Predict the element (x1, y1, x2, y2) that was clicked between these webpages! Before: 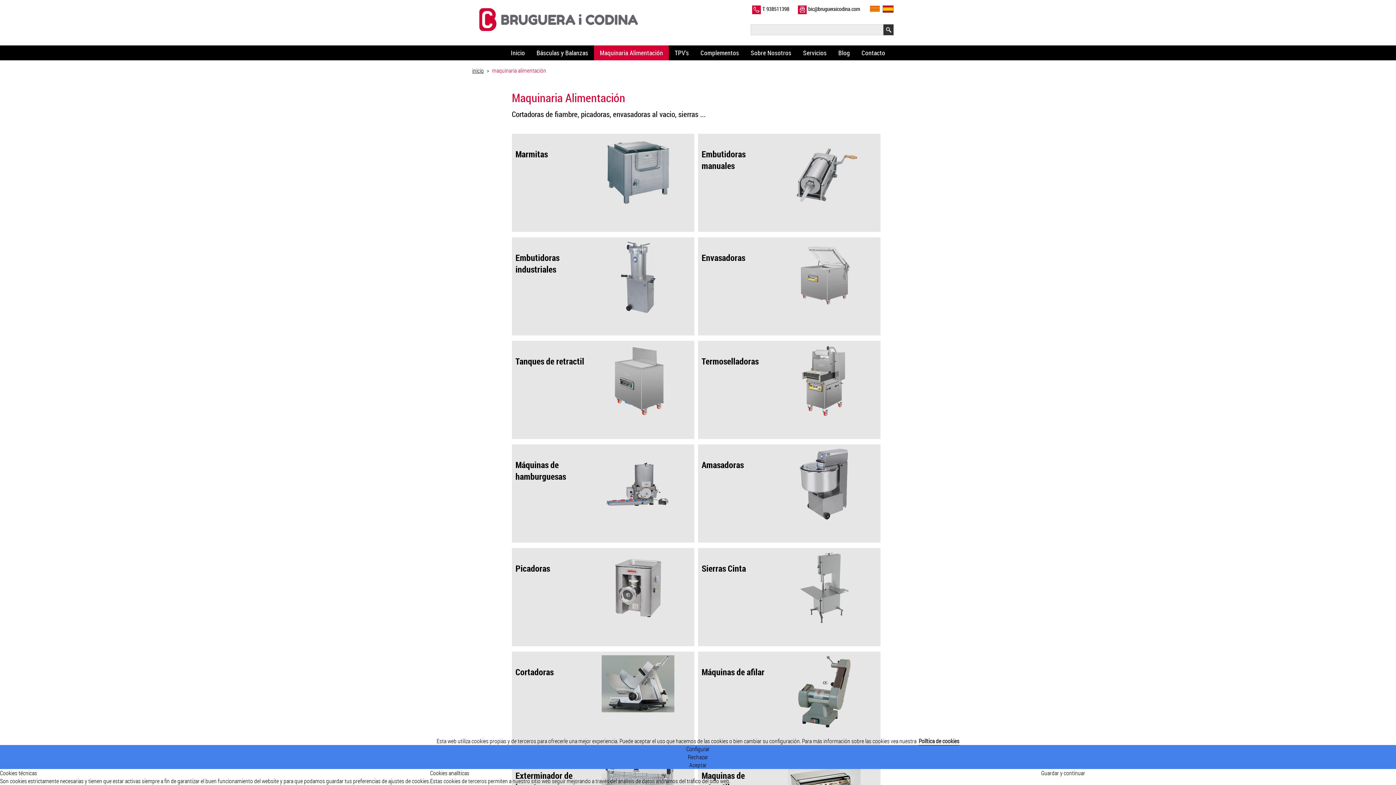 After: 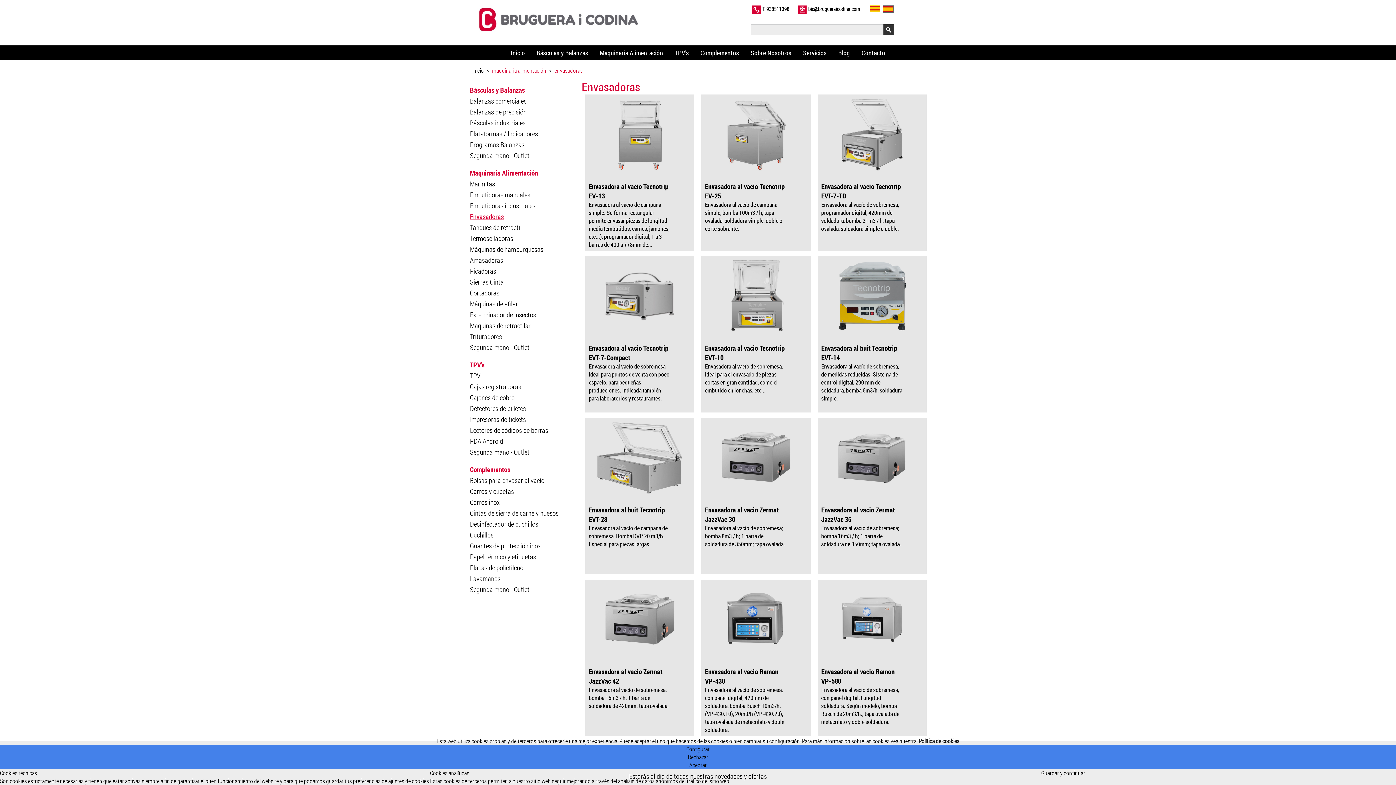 Action: bbox: (698, 237, 884, 335) label: Envasadoras